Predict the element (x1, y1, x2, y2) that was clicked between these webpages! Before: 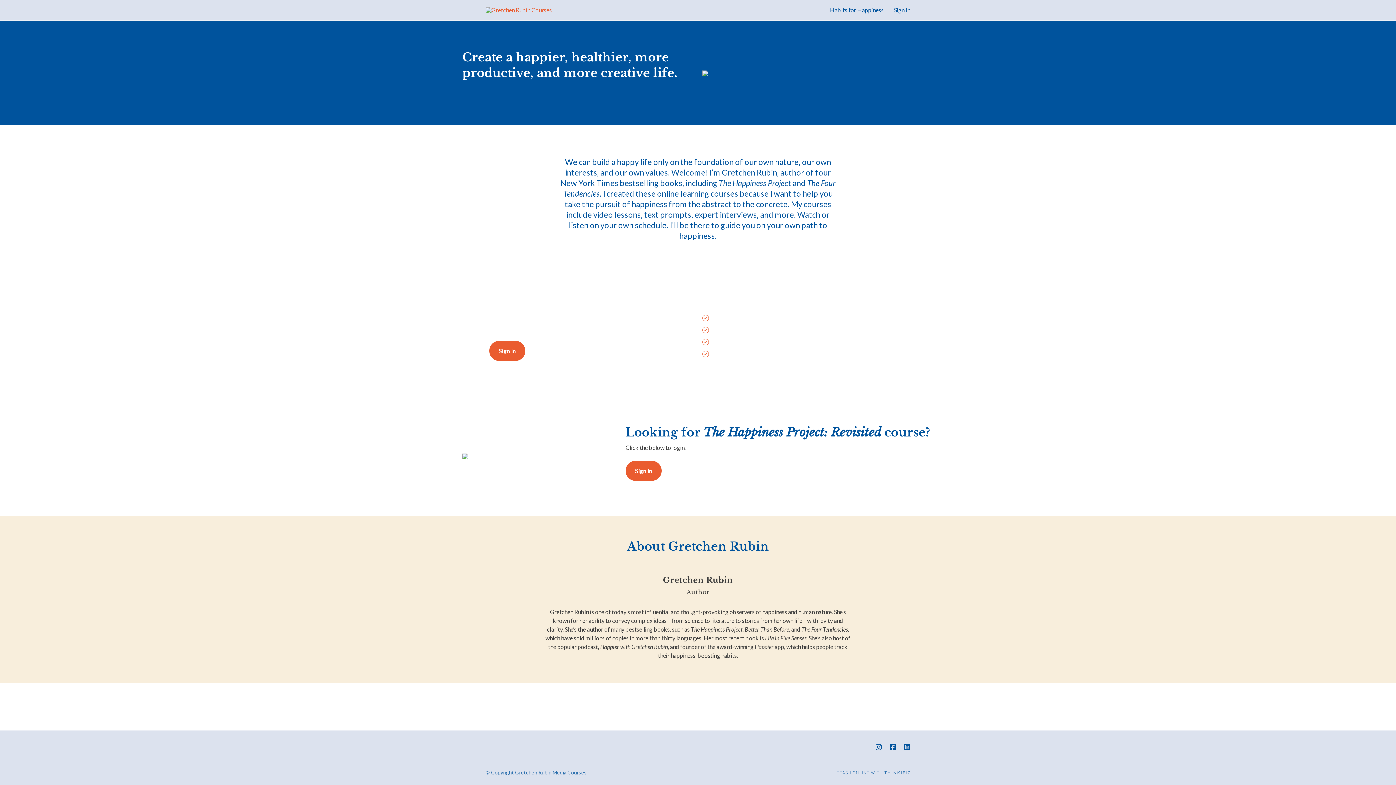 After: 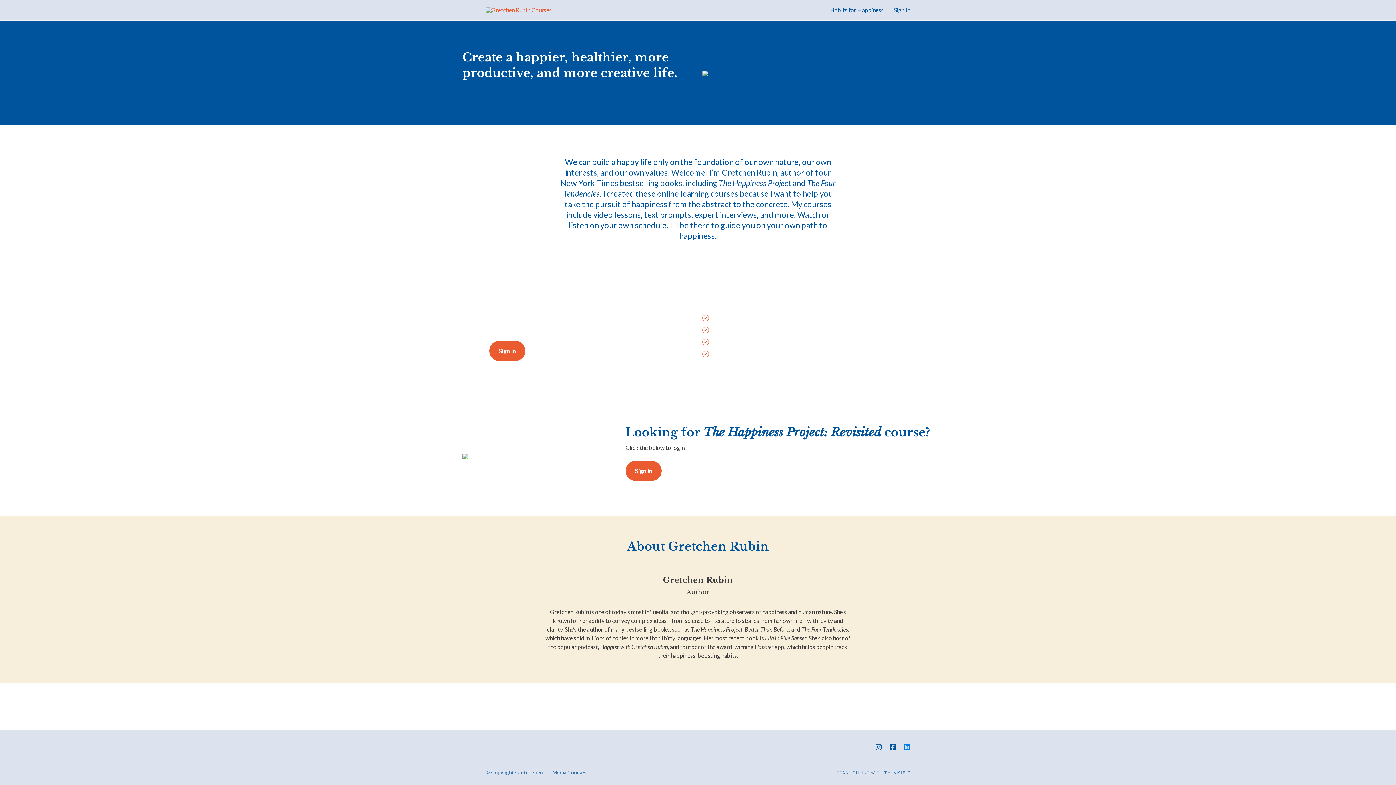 Action: bbox: (904, 742, 910, 752)